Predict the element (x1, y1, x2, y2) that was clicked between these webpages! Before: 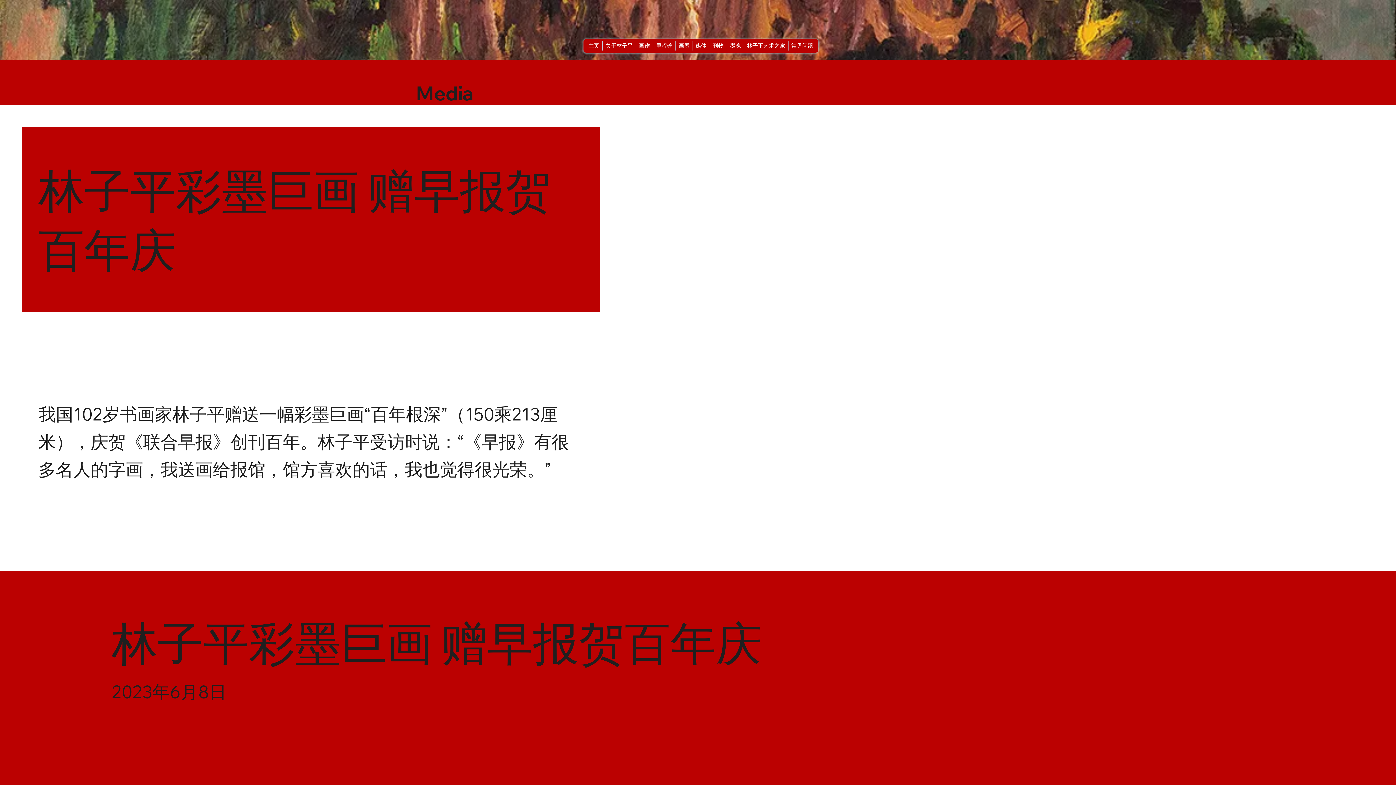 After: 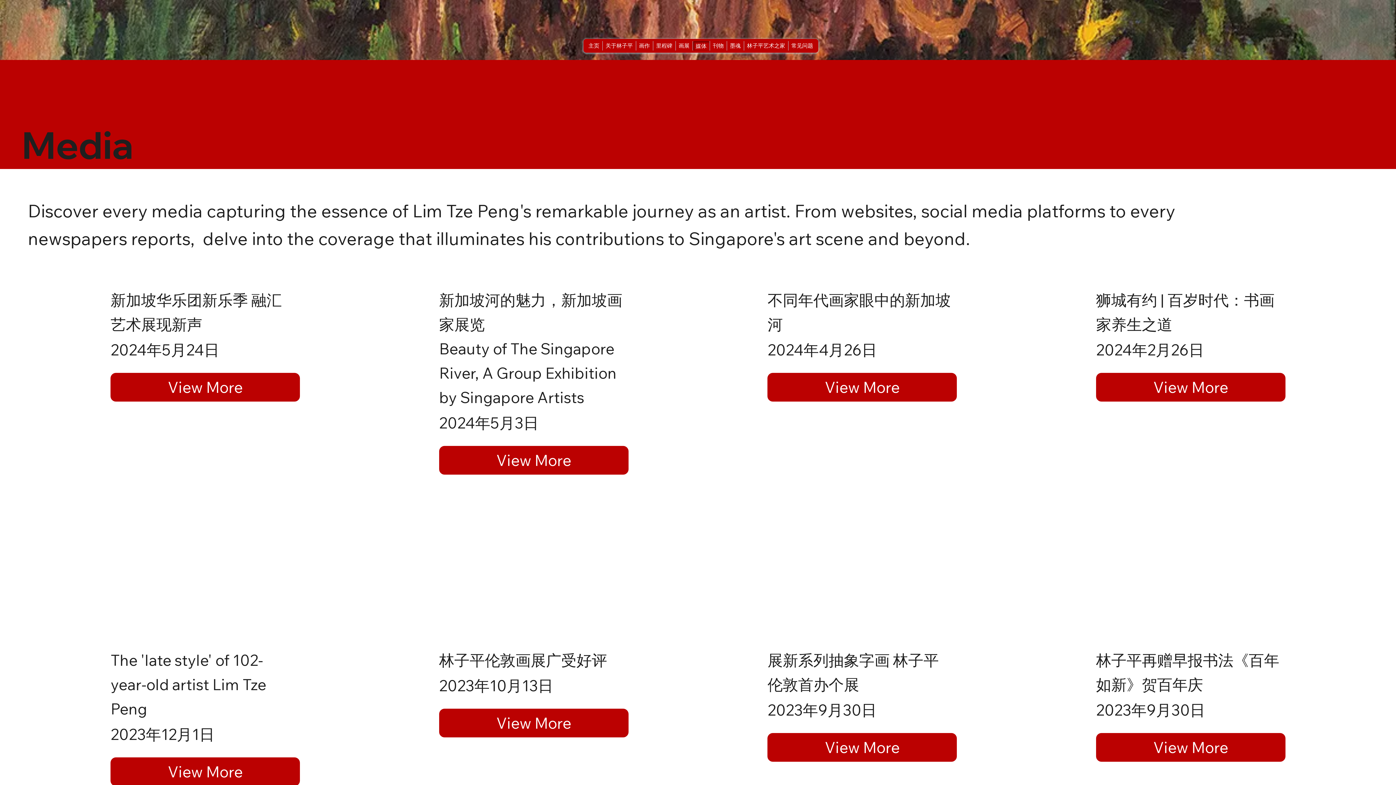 Action: bbox: (695, 41, 706, 49) label: 媒体